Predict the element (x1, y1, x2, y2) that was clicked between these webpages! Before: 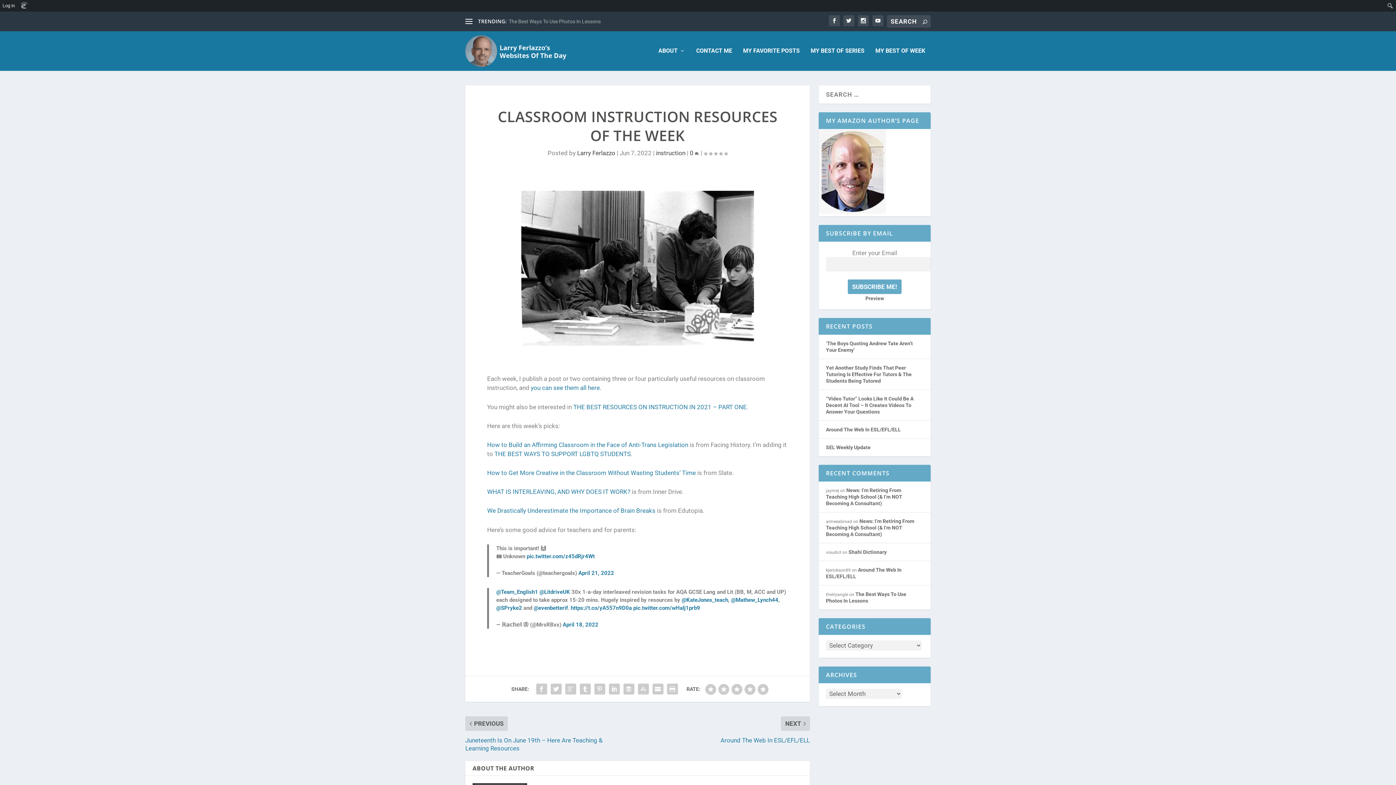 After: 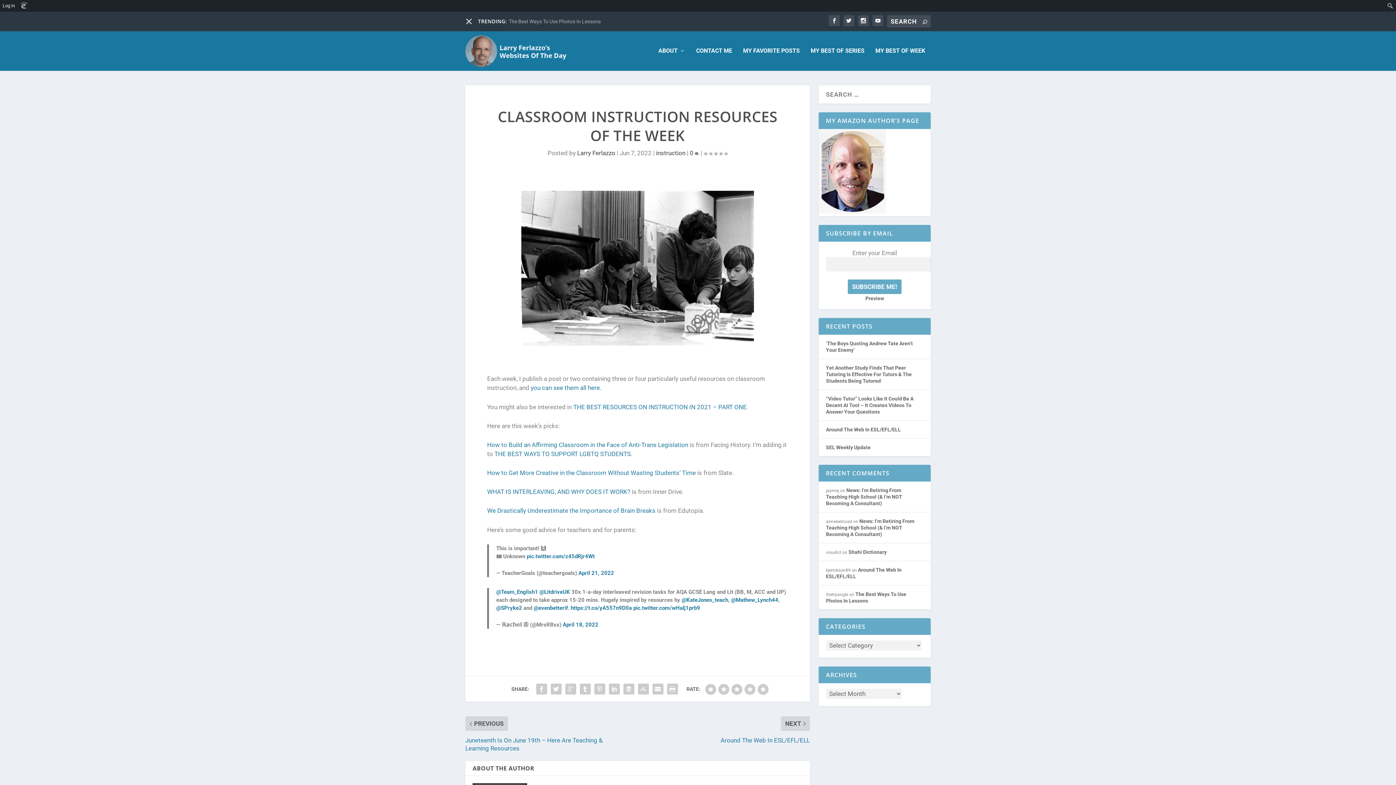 Action: bbox: (465, 17, 472, 25)